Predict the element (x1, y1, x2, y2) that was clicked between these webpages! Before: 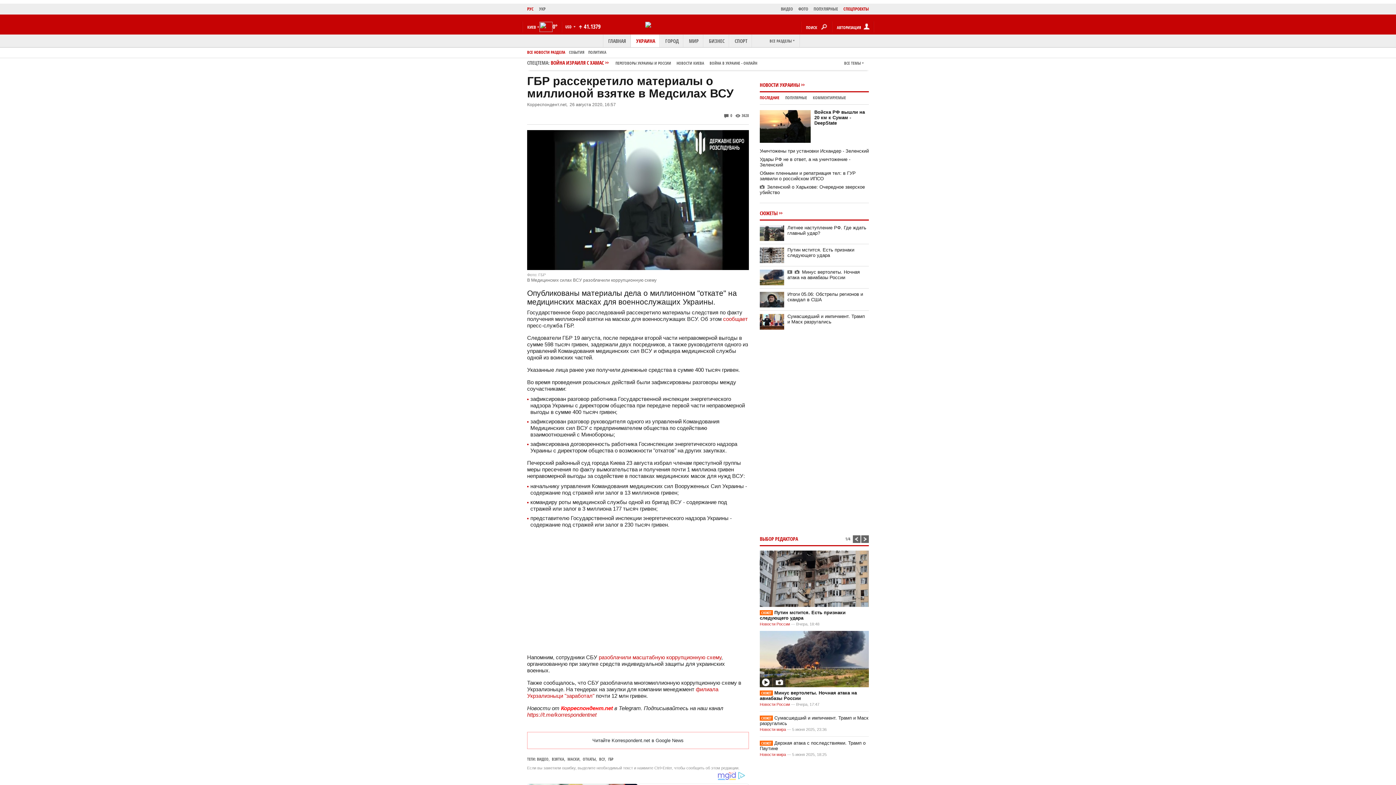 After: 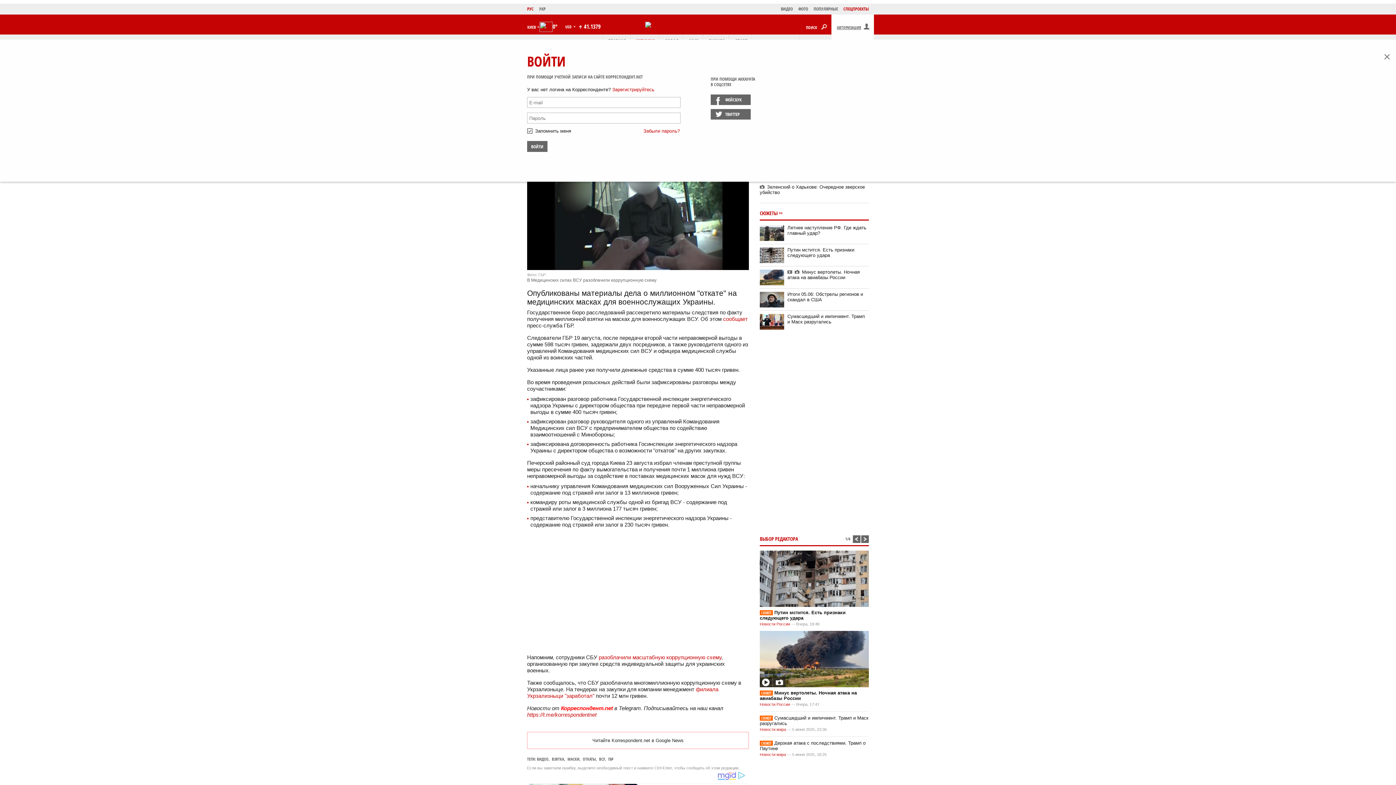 Action: bbox: (831, 14, 874, 39) label: АВТОРИЗАЦИЯ